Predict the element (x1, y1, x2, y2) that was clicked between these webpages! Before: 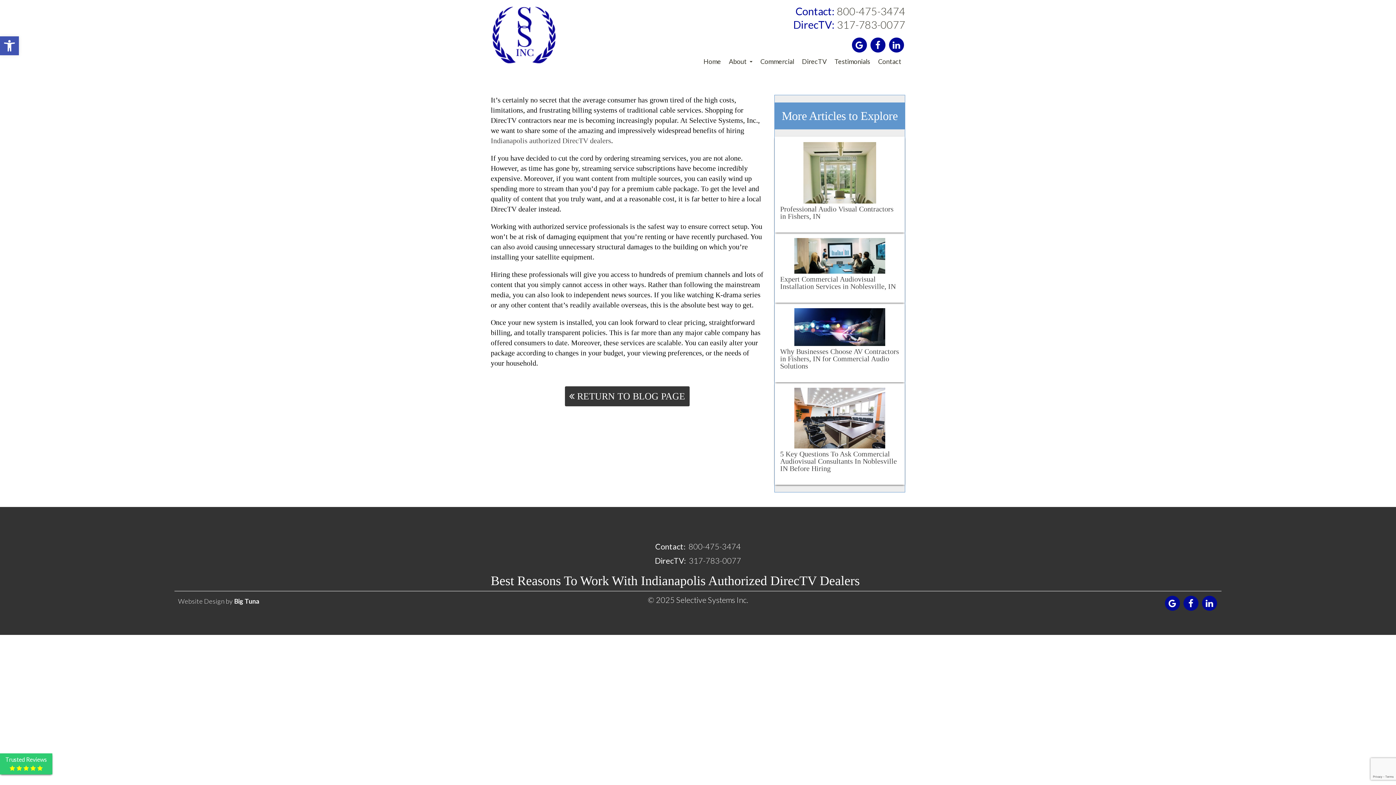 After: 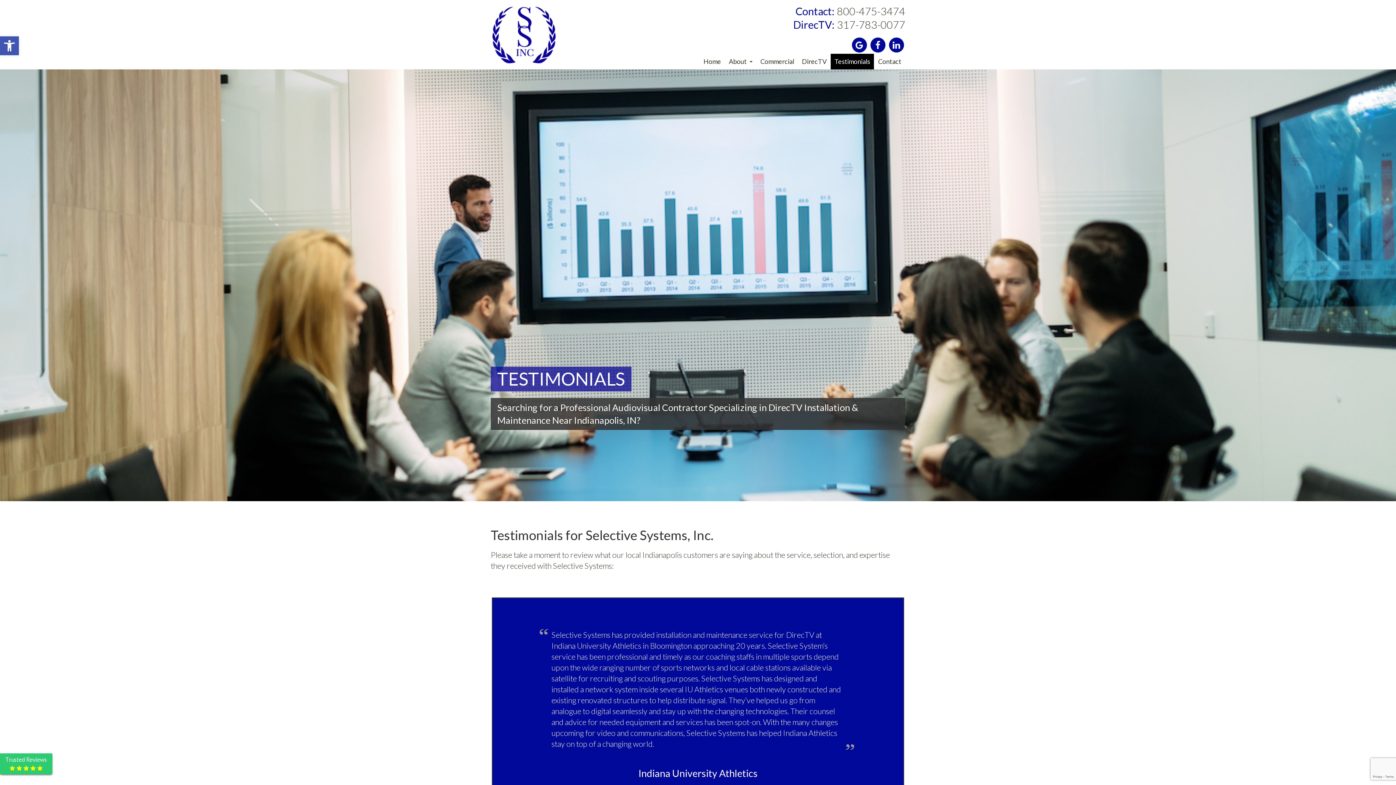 Action: label: Trusted Reviews
     bbox: (0, 753, 52, 774)